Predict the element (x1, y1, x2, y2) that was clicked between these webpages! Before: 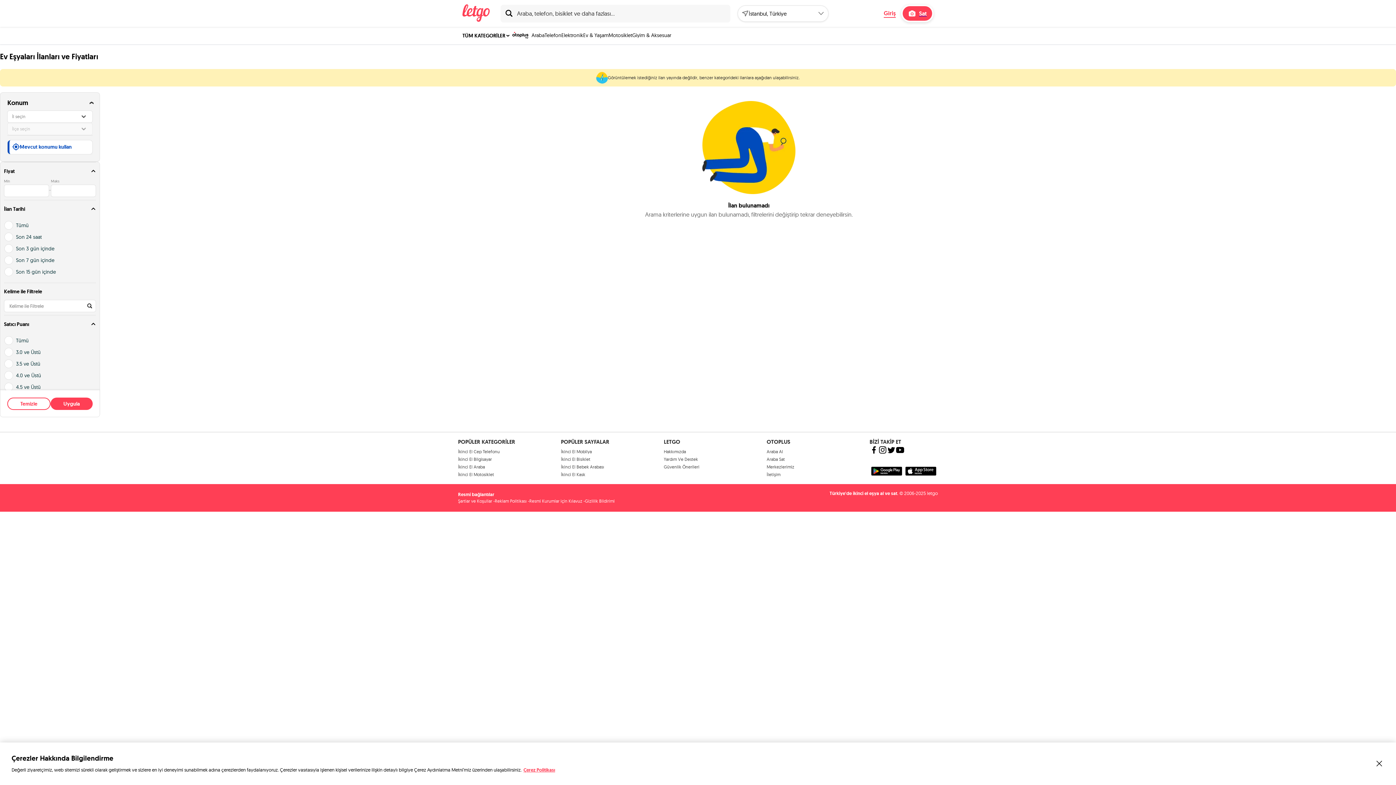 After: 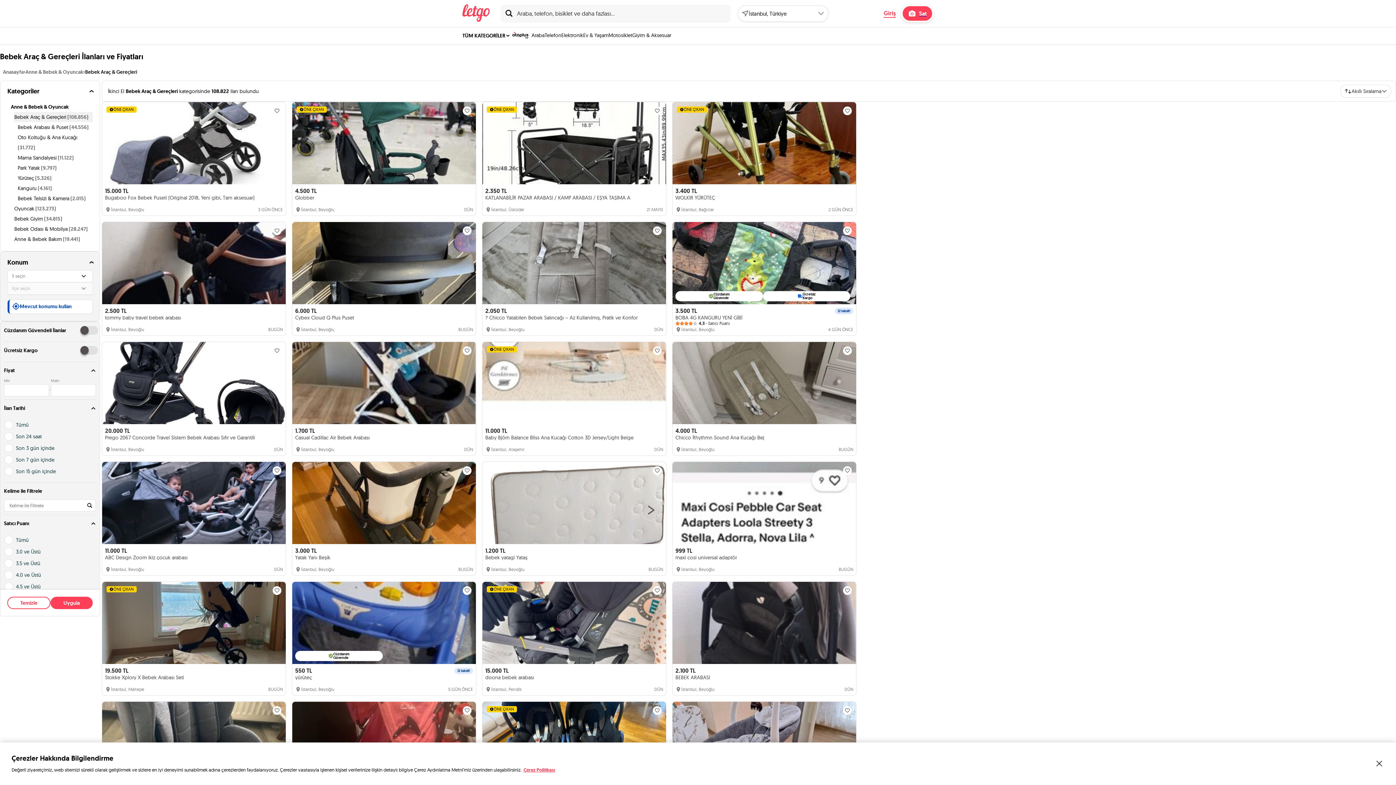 Action: bbox: (561, 464, 604, 469) label: İkinci El Bebek Arabası